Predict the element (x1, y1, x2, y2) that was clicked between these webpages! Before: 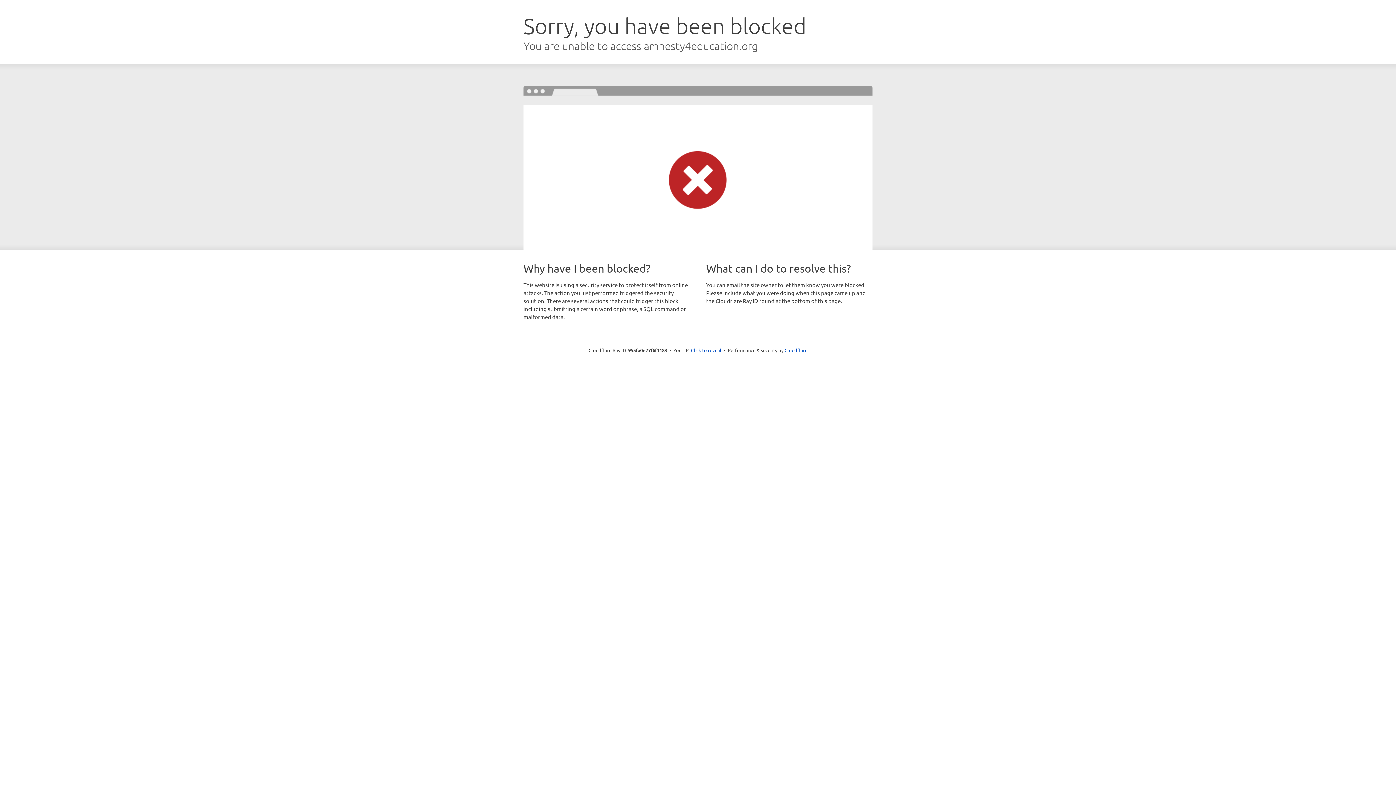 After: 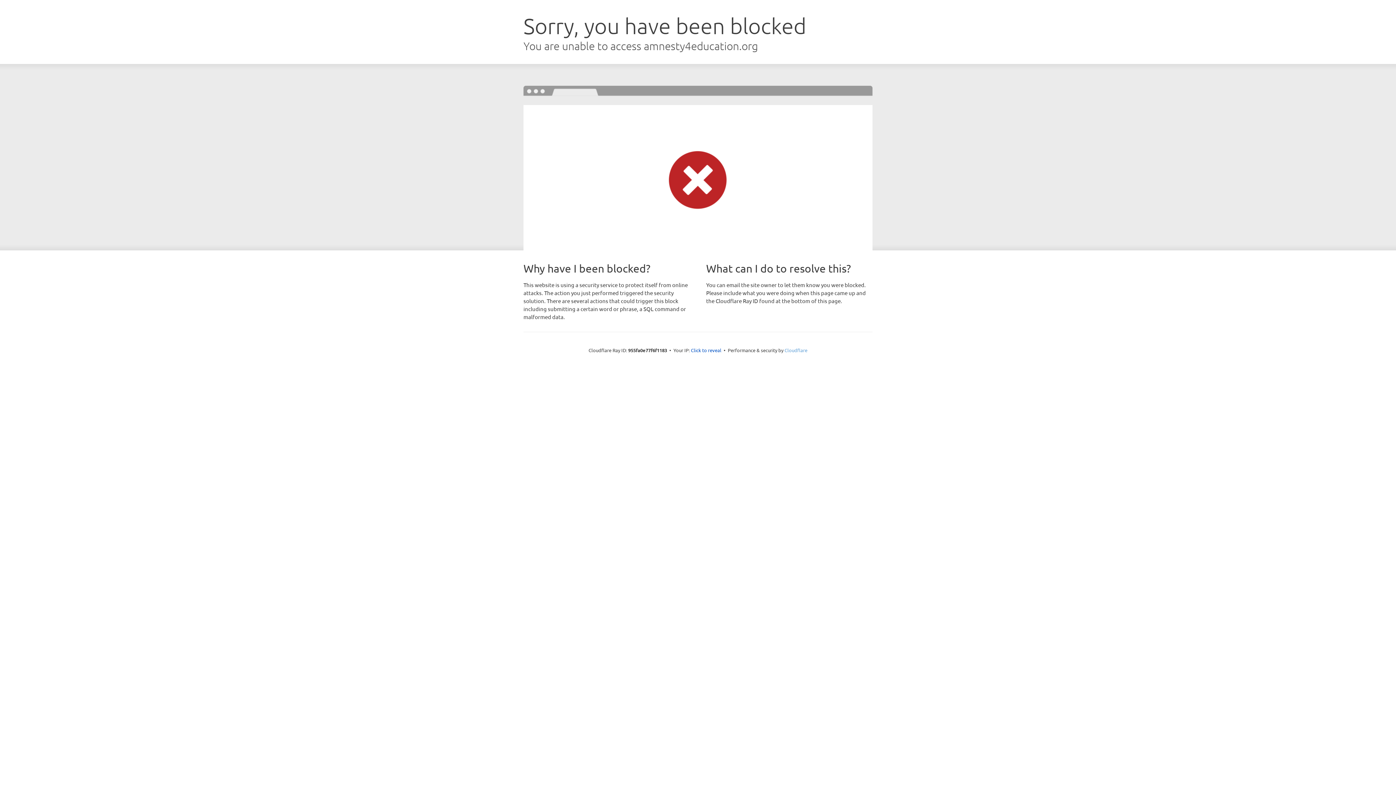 Action: bbox: (784, 347, 807, 353) label: Cloudflare